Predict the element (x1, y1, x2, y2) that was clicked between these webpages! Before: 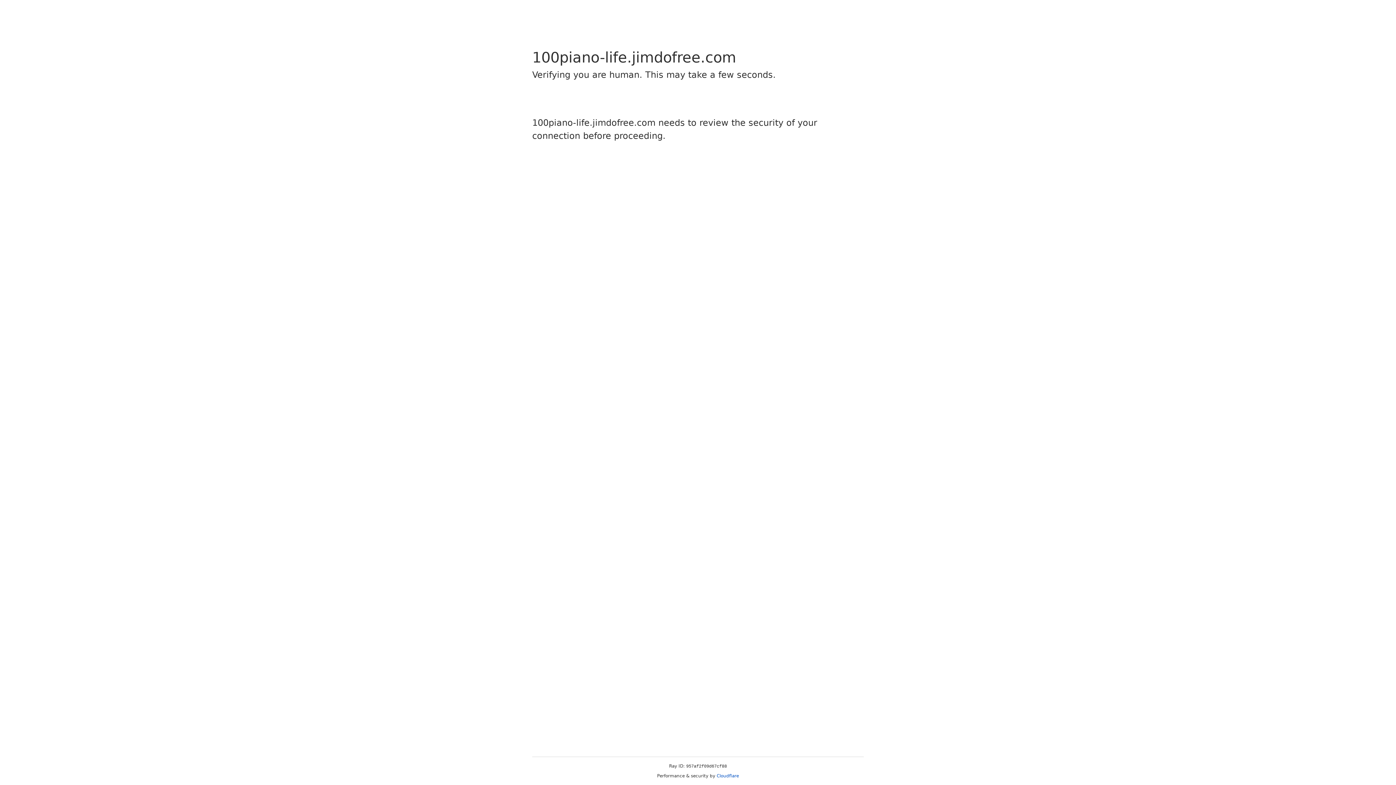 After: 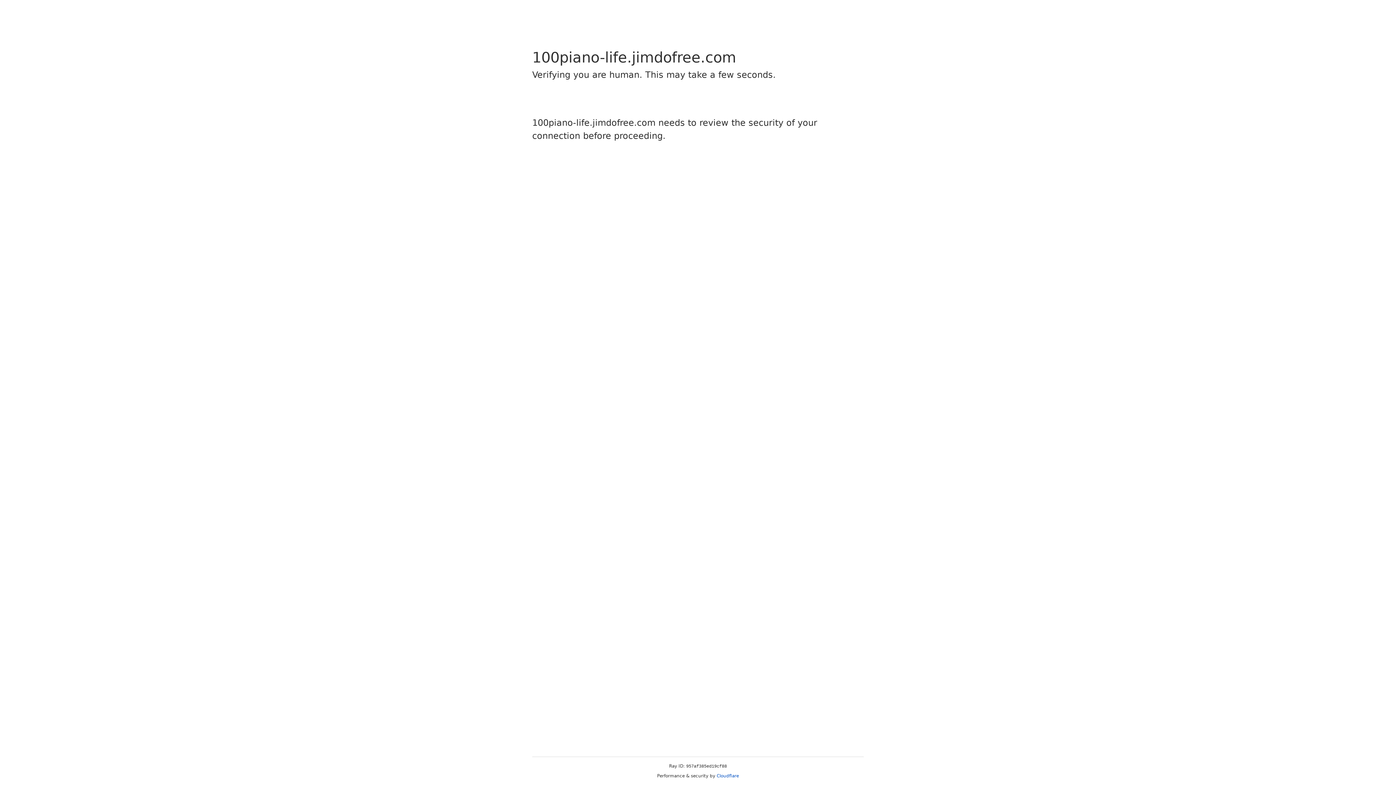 Action: bbox: (716, 773, 739, 778) label: Cloudflare